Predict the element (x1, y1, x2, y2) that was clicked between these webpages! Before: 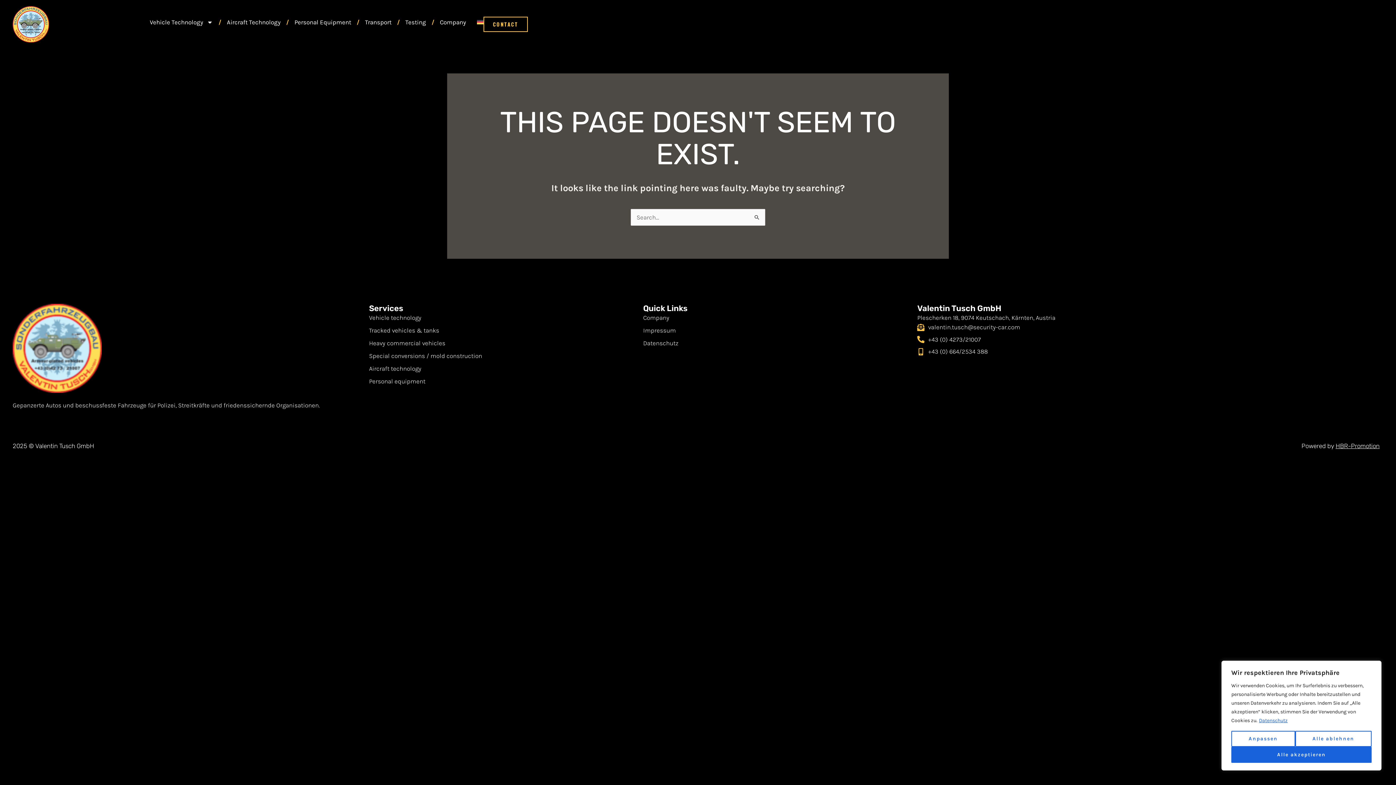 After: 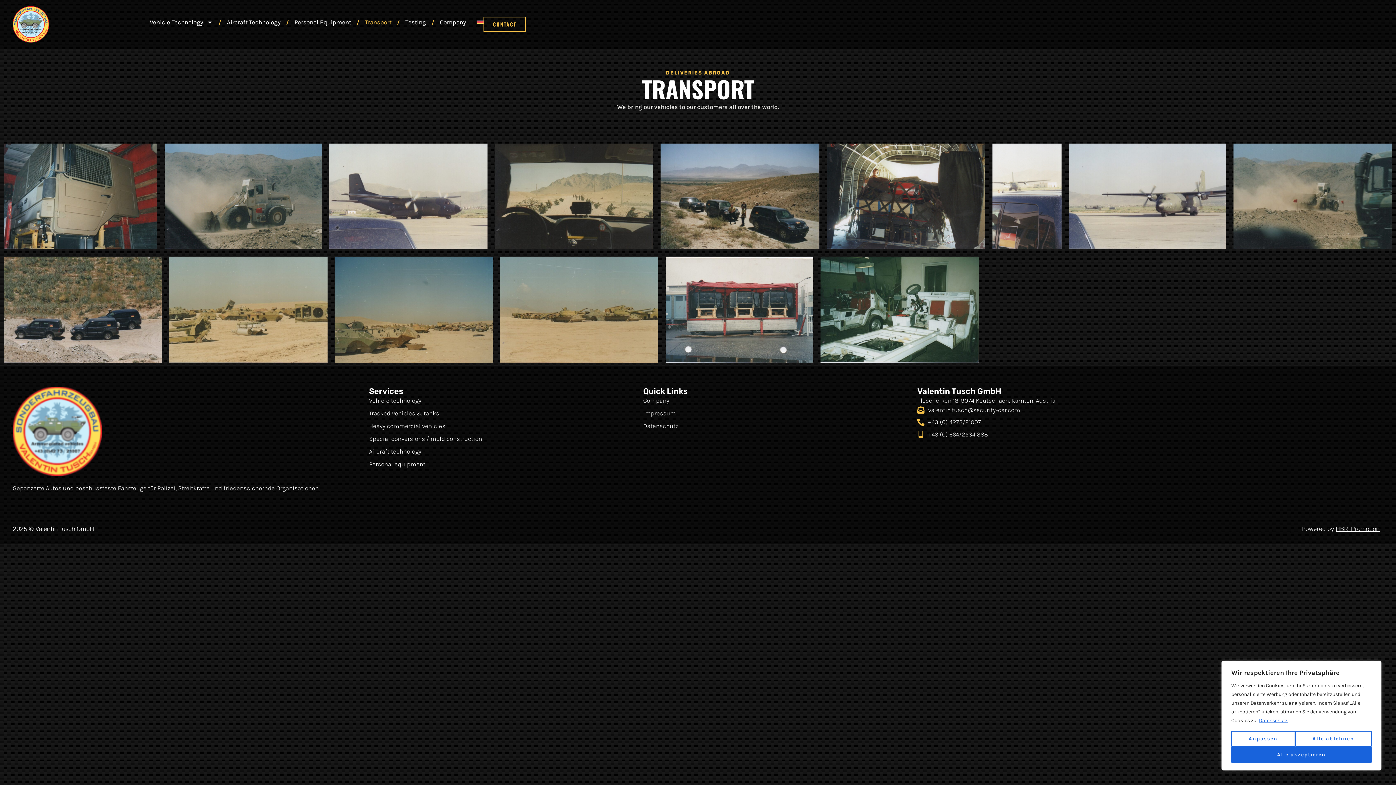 Action: bbox: (365, 18, 391, 25) label: Transport